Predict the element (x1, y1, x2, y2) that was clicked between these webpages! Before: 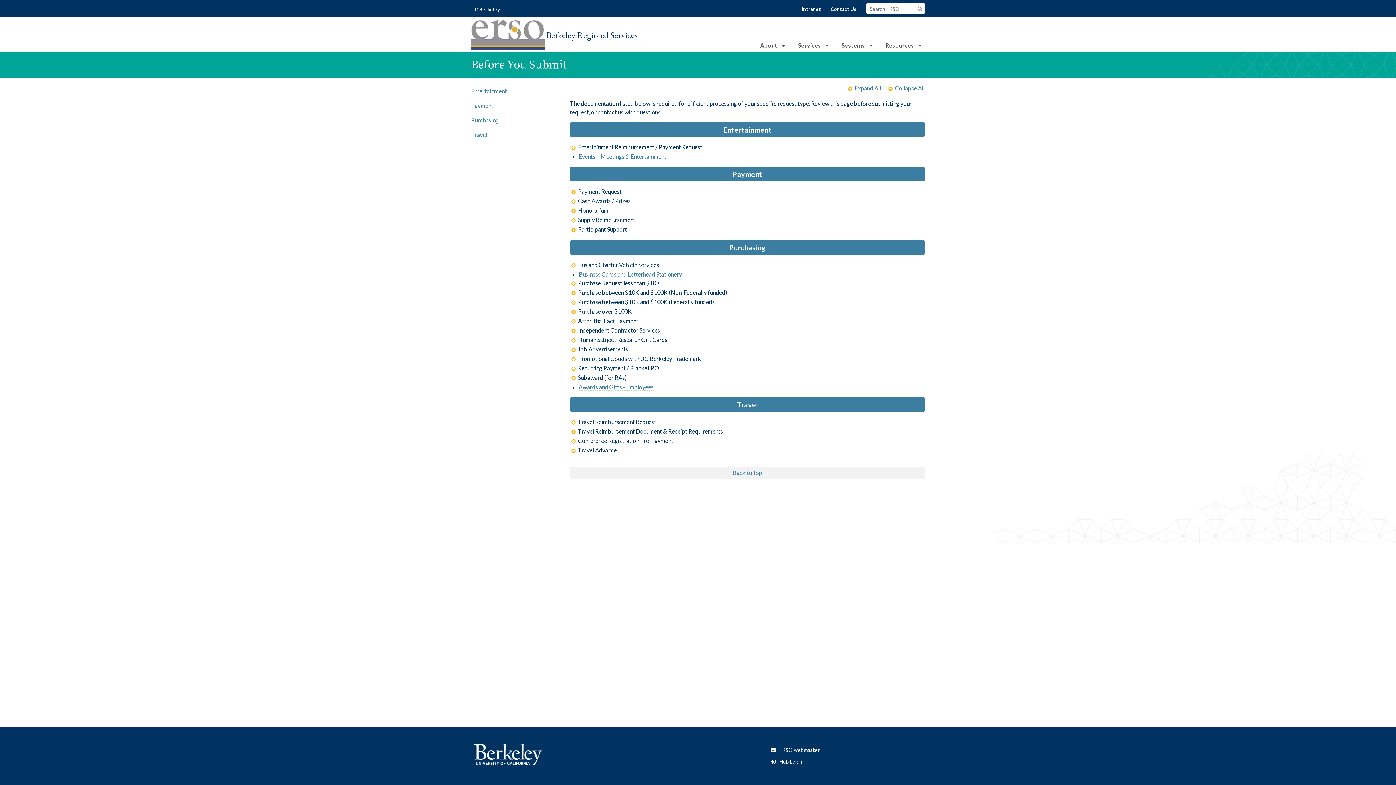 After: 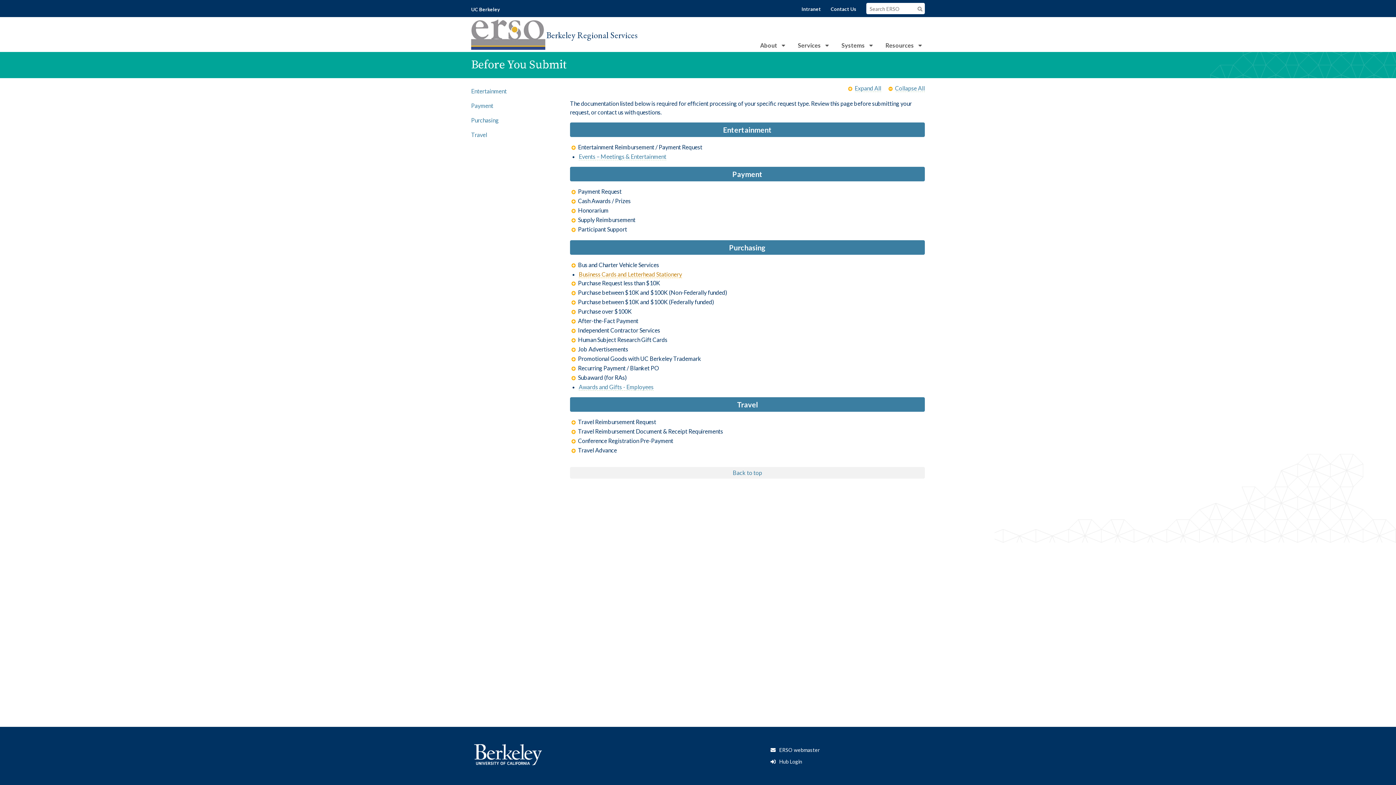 Action: bbox: (578, 270, 682, 278) label: Business Cards and Letterhead Stationery